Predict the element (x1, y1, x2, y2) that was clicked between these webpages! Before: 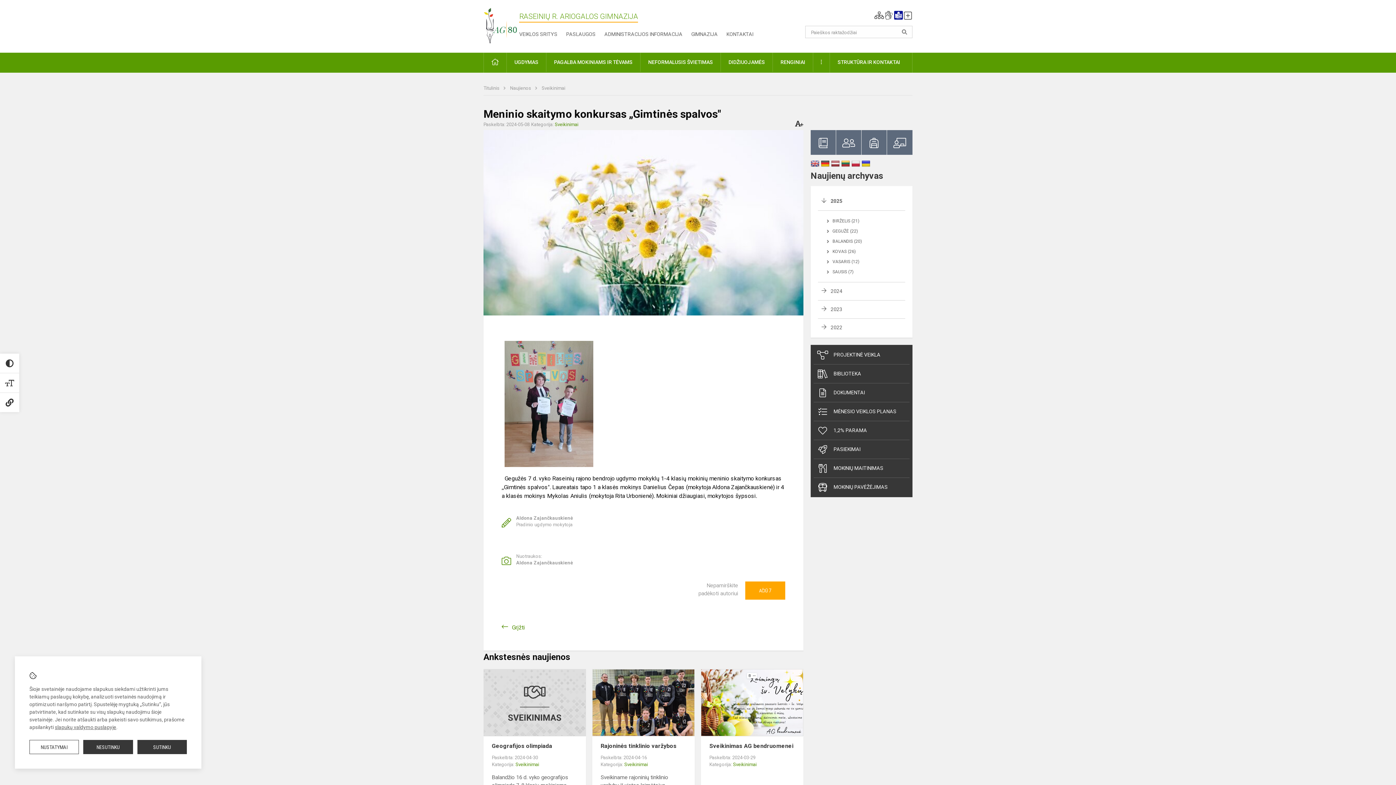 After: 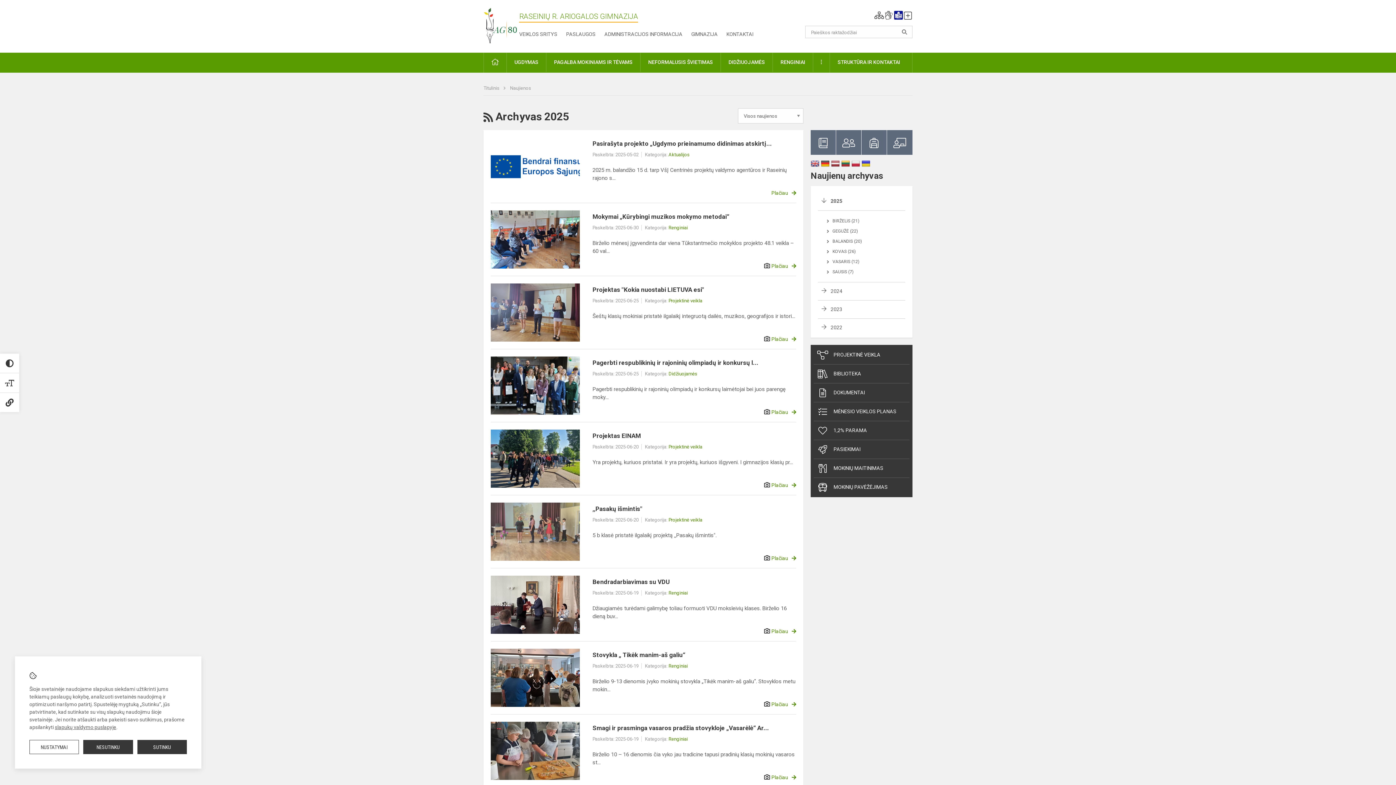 Action: bbox: (821, 198, 842, 204) label: 2025